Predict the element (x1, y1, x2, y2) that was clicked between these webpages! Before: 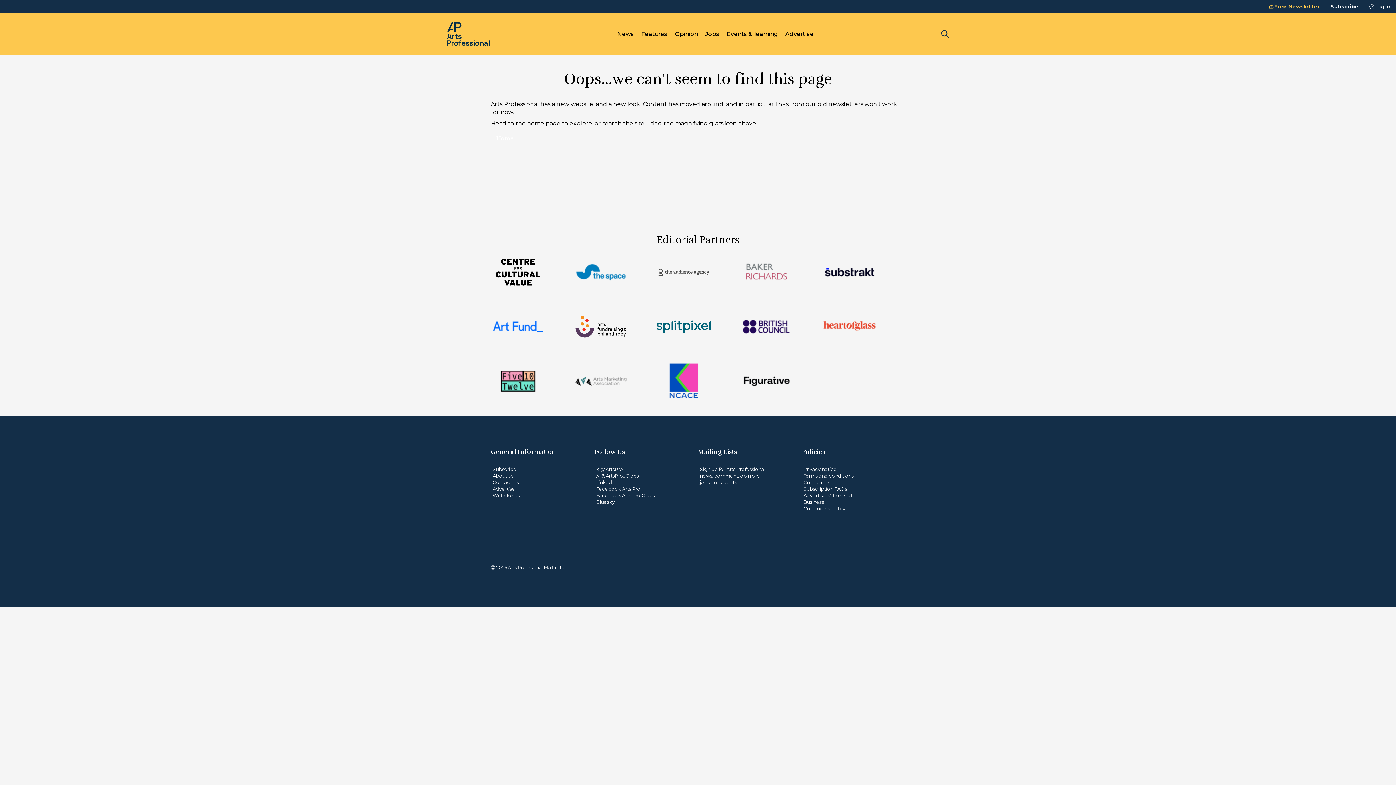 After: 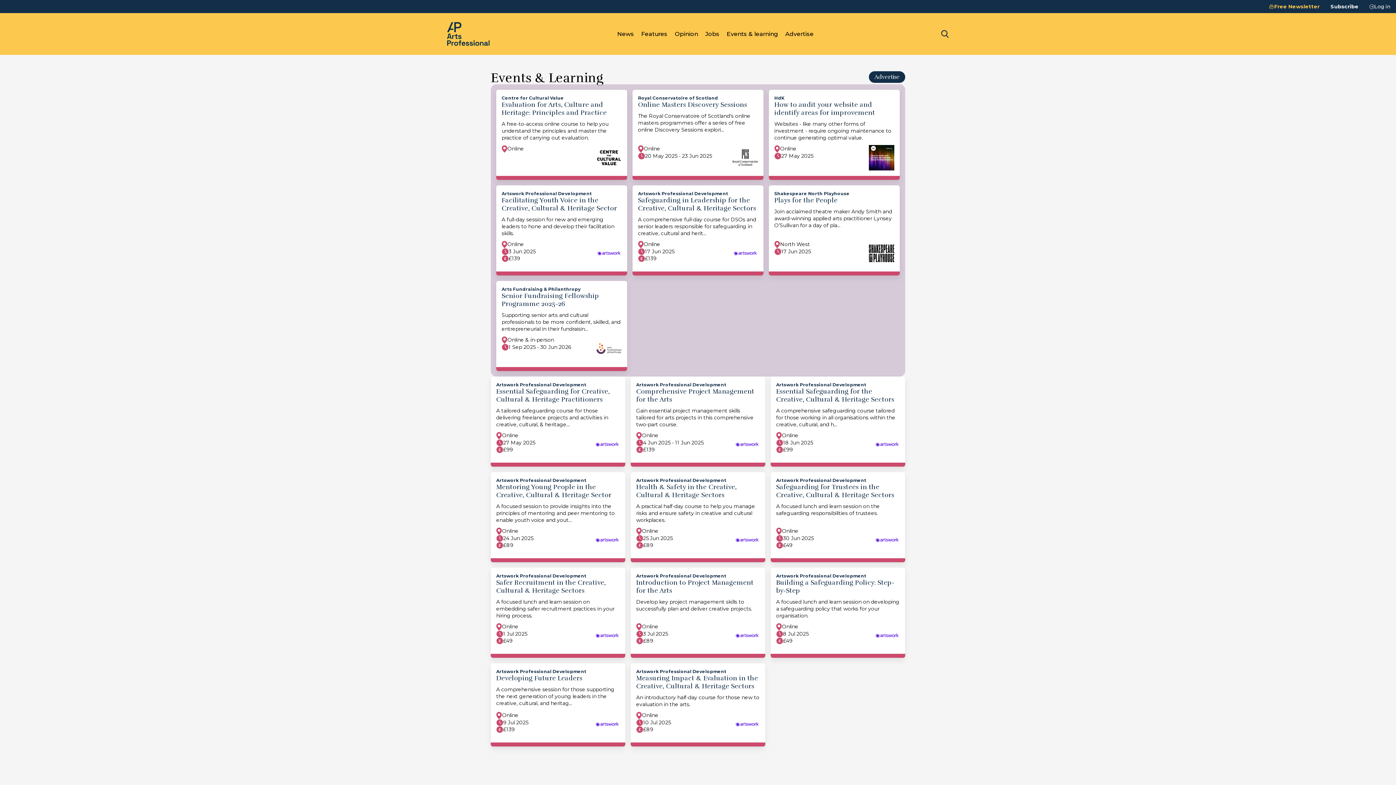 Action: label: Events & learning bbox: (723, 28, 781, 39)